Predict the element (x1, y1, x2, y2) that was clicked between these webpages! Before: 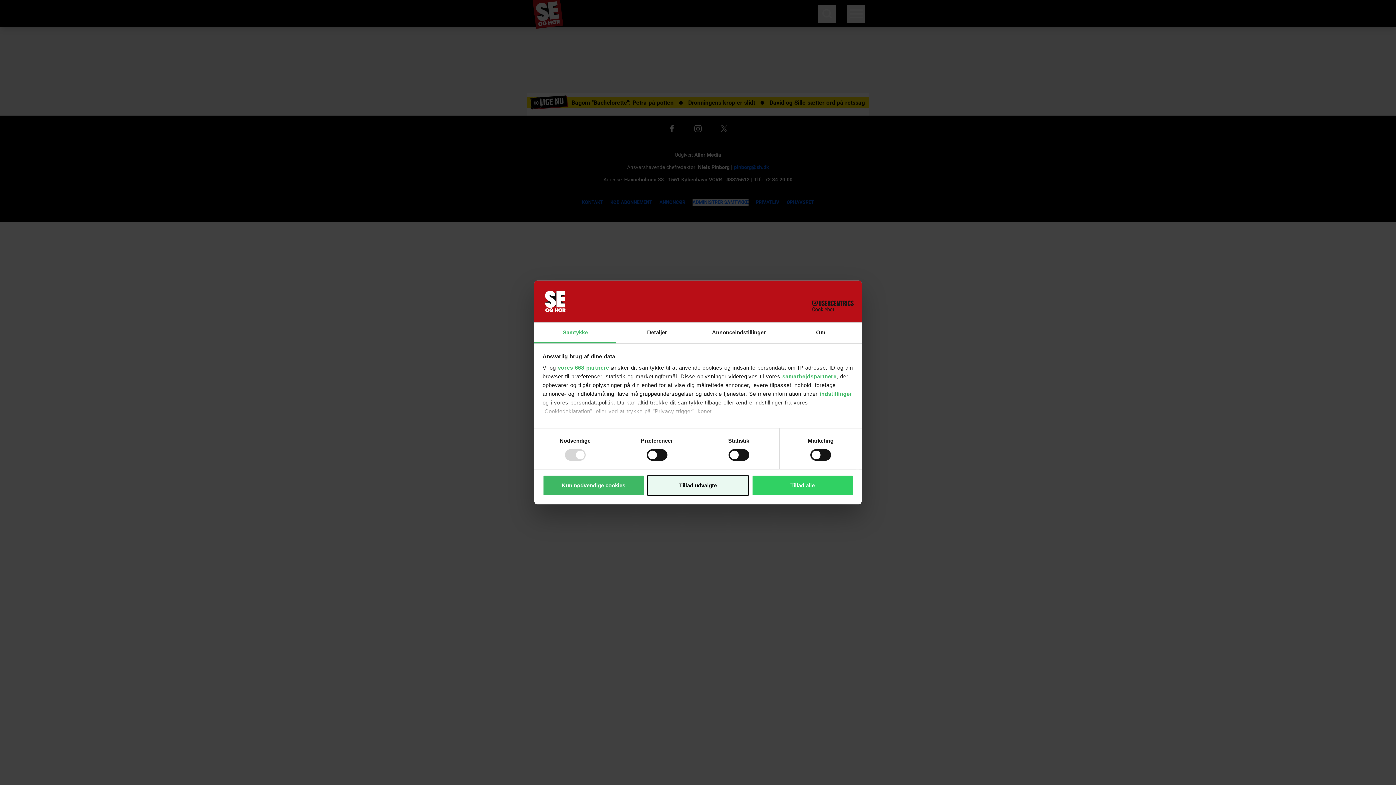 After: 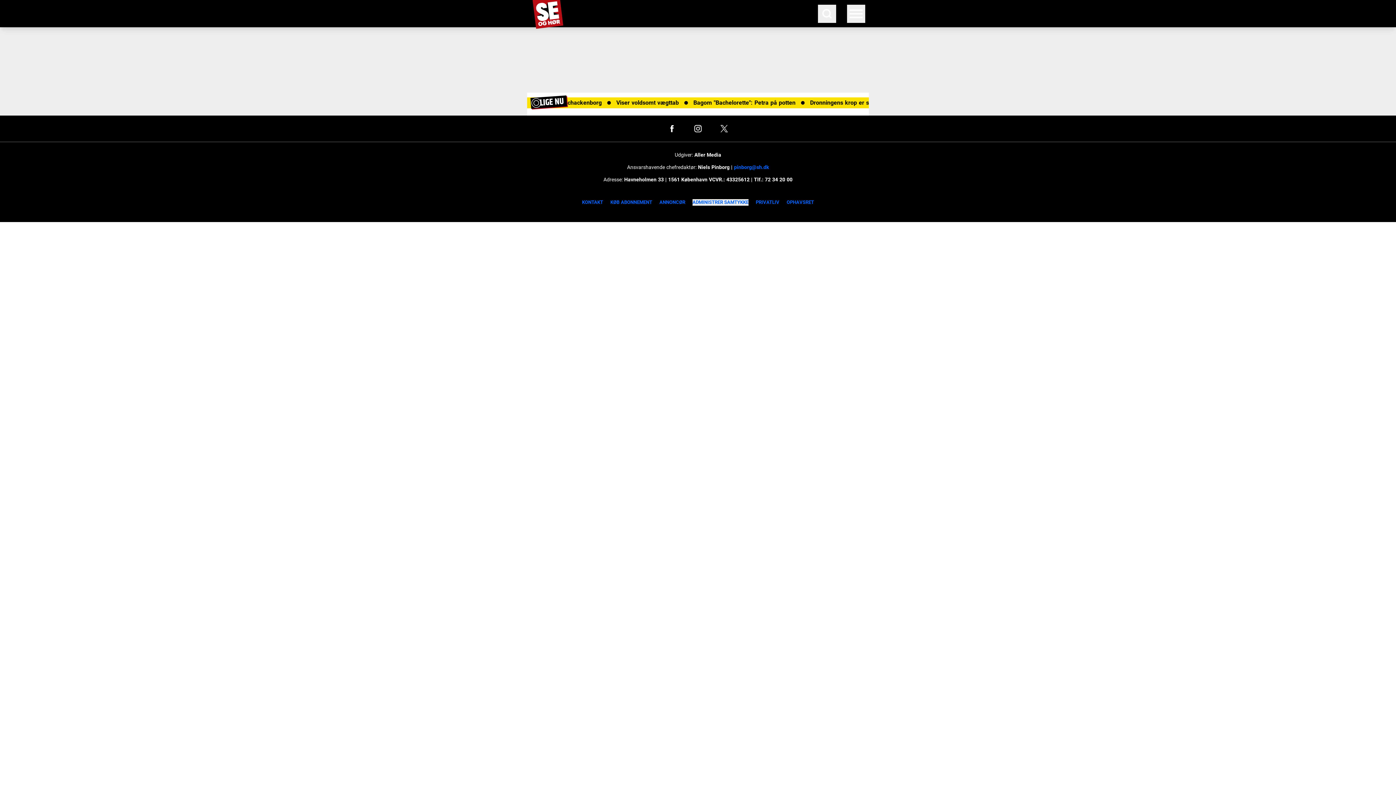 Action: bbox: (542, 475, 644, 496) label: Kun nødvendige cookies